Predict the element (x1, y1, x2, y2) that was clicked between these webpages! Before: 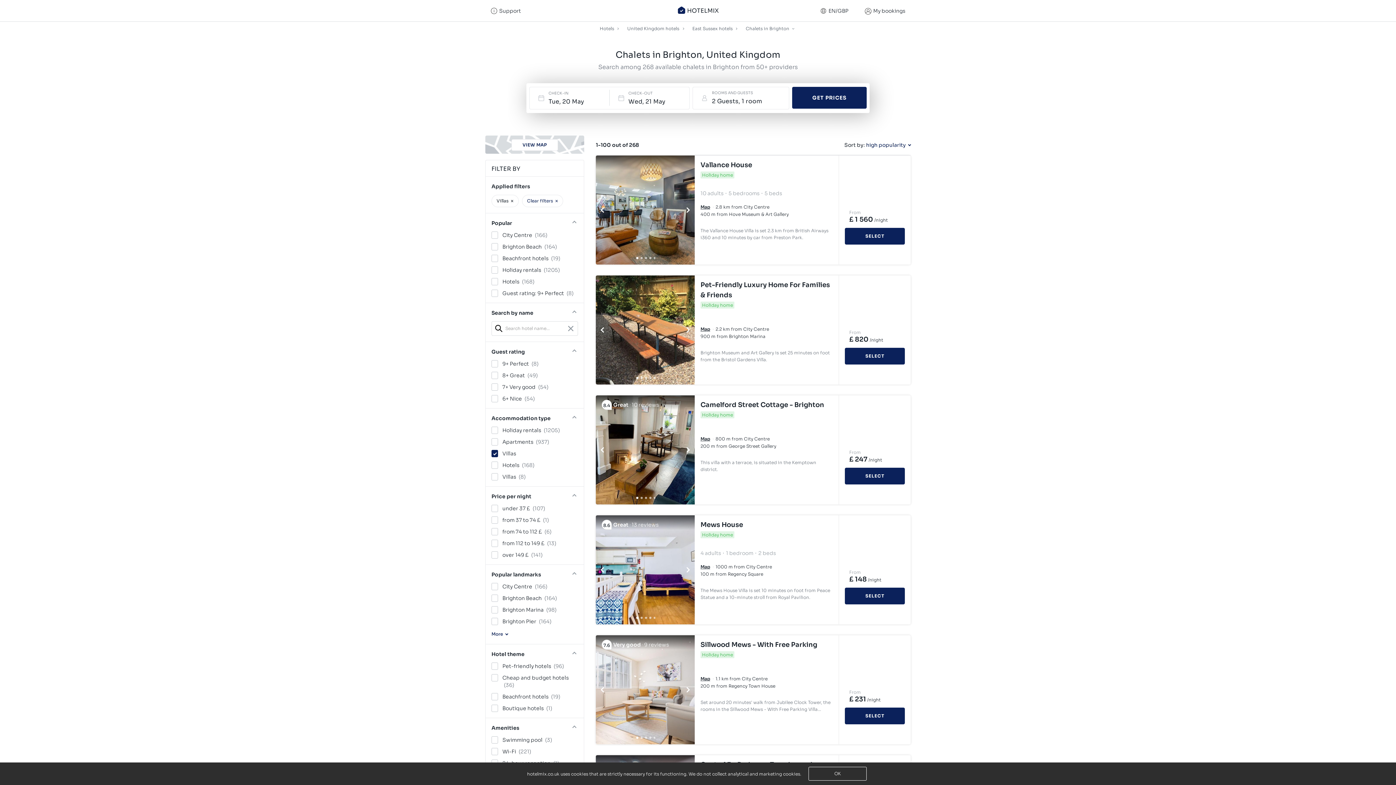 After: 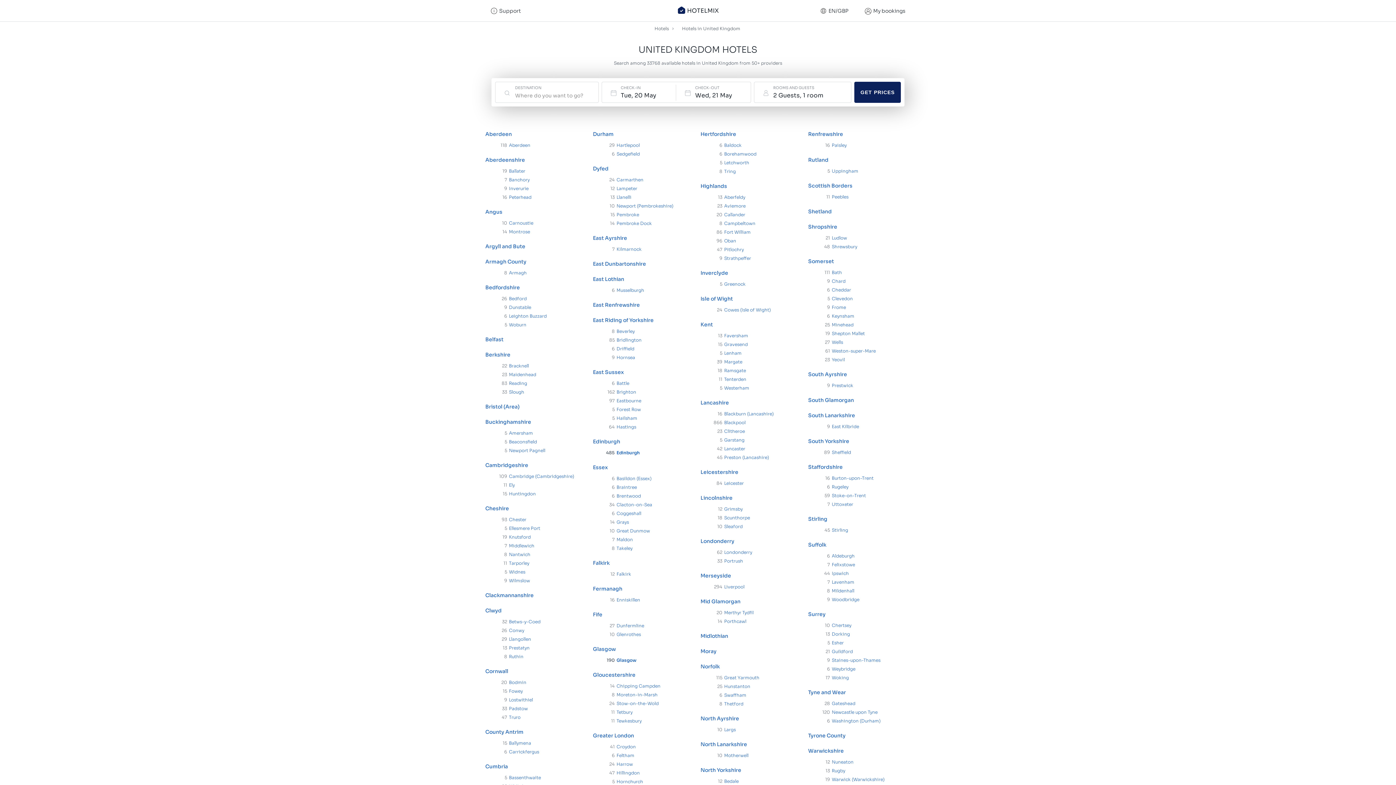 Action: label: United Kingdom hotels bbox: (627, 23, 680, 33)